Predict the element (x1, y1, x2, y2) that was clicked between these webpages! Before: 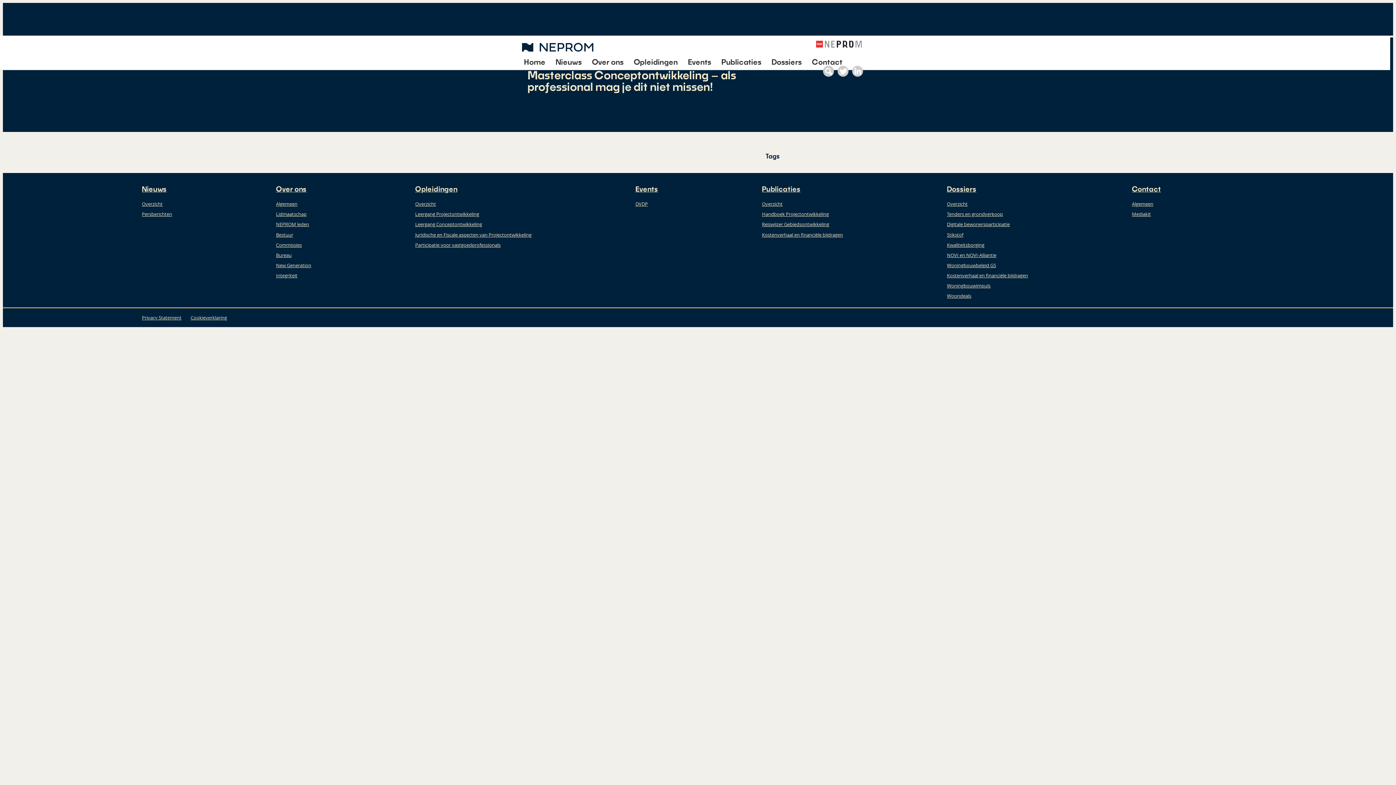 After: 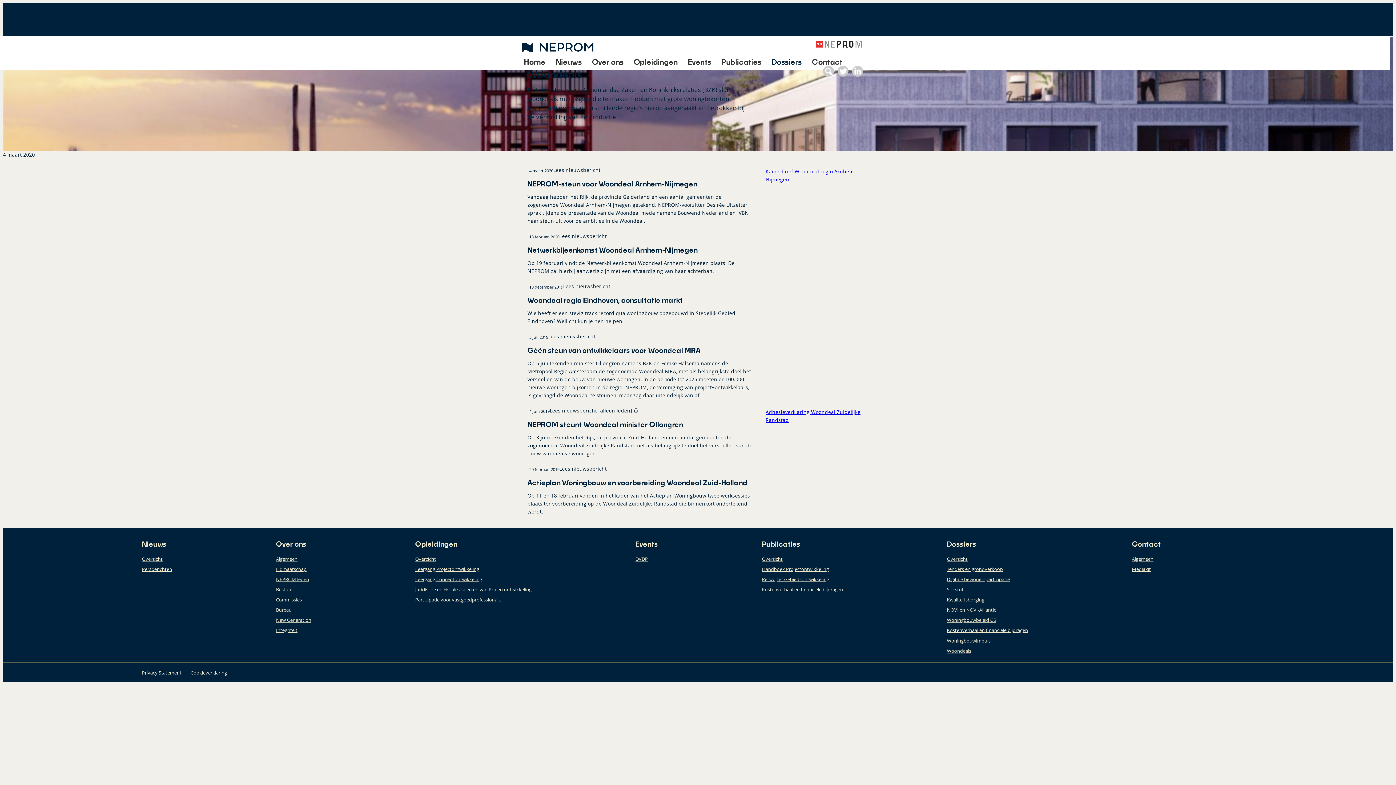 Action: label: Woondeals bbox: (947, 293, 1121, 302)